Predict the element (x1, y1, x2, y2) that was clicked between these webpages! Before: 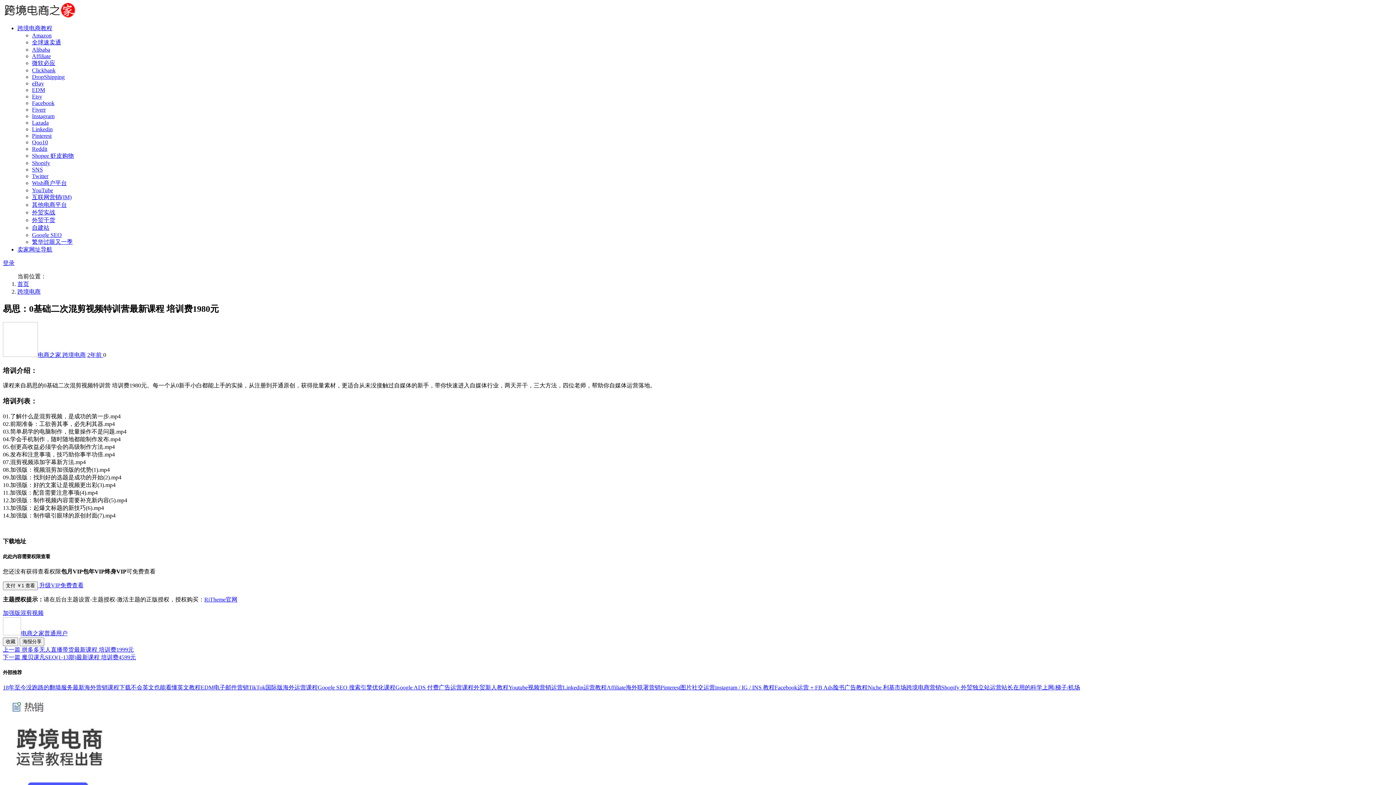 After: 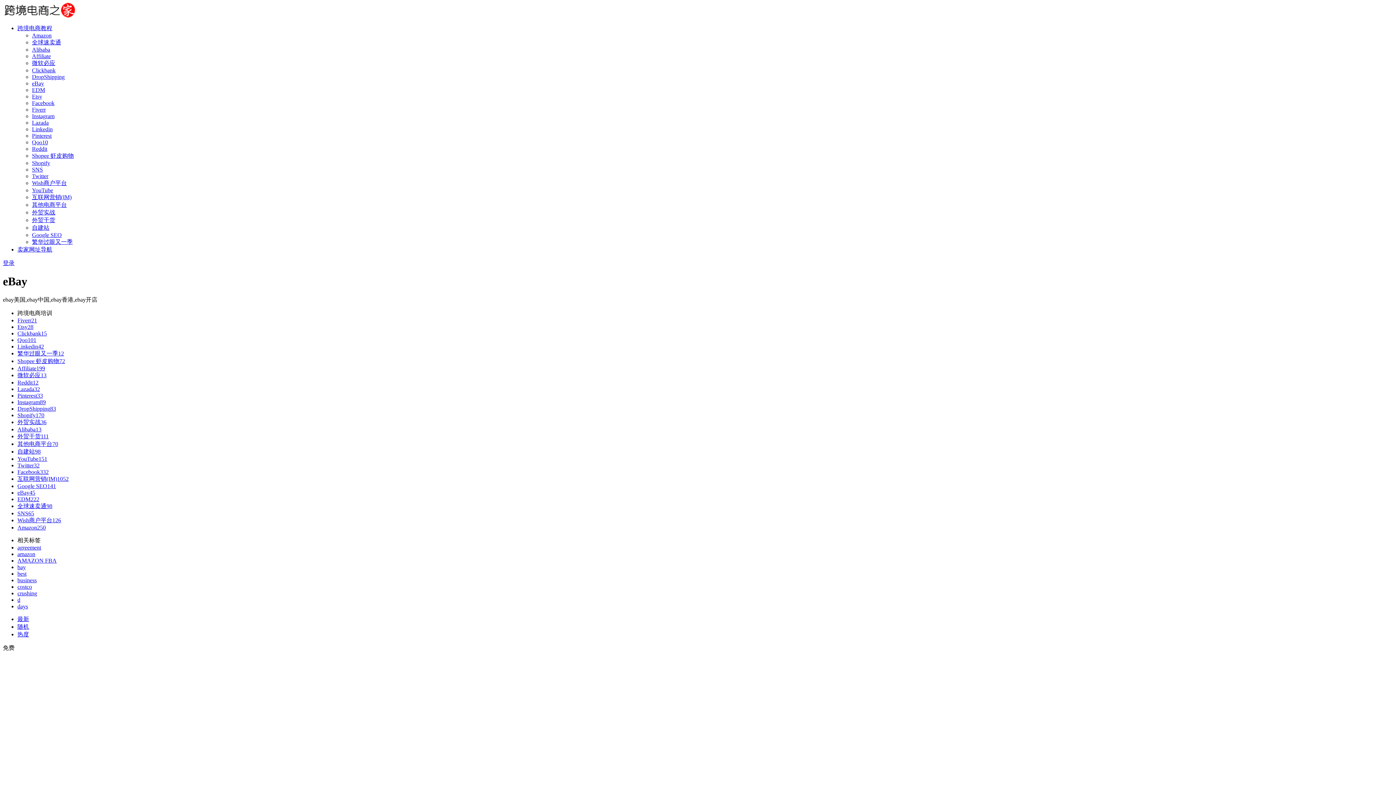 Action: bbox: (32, 80, 44, 86) label: eBay